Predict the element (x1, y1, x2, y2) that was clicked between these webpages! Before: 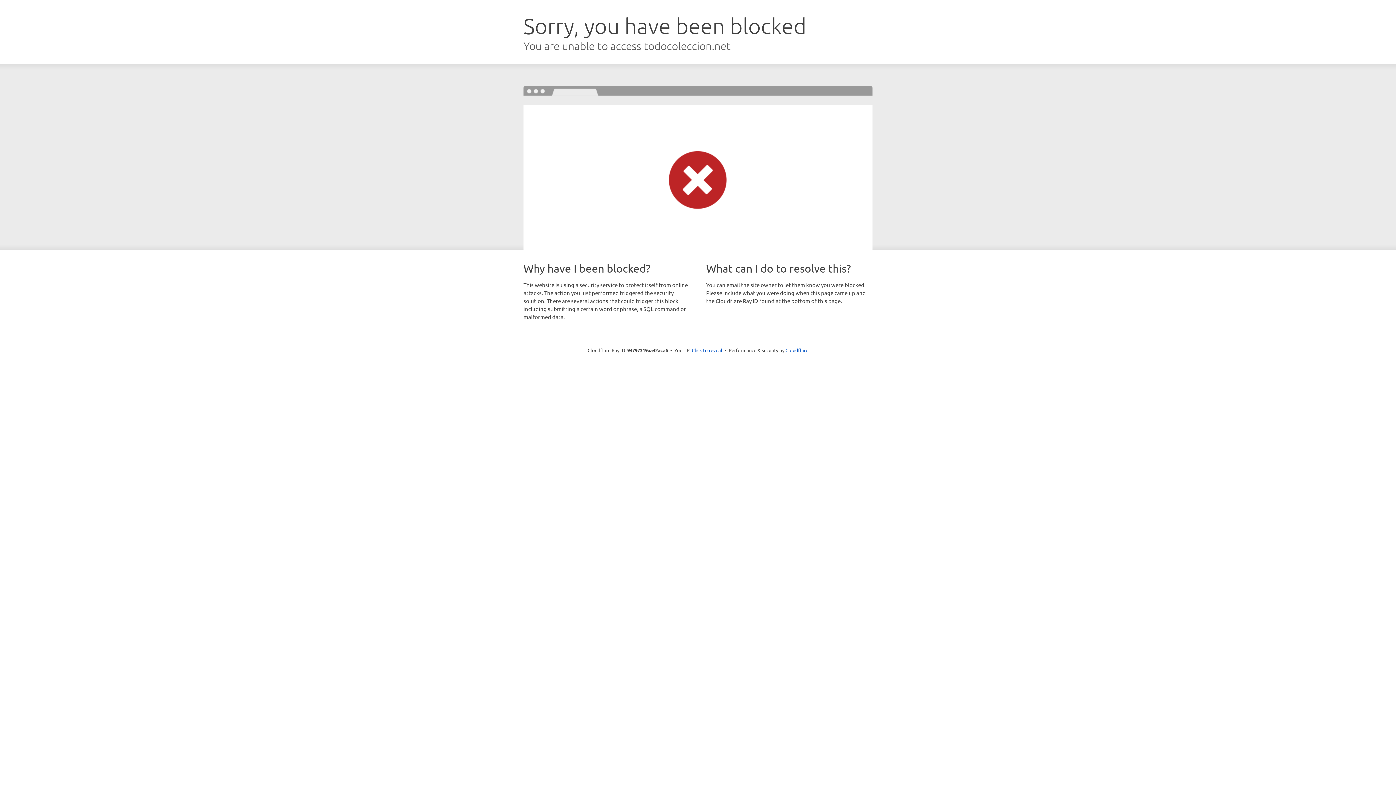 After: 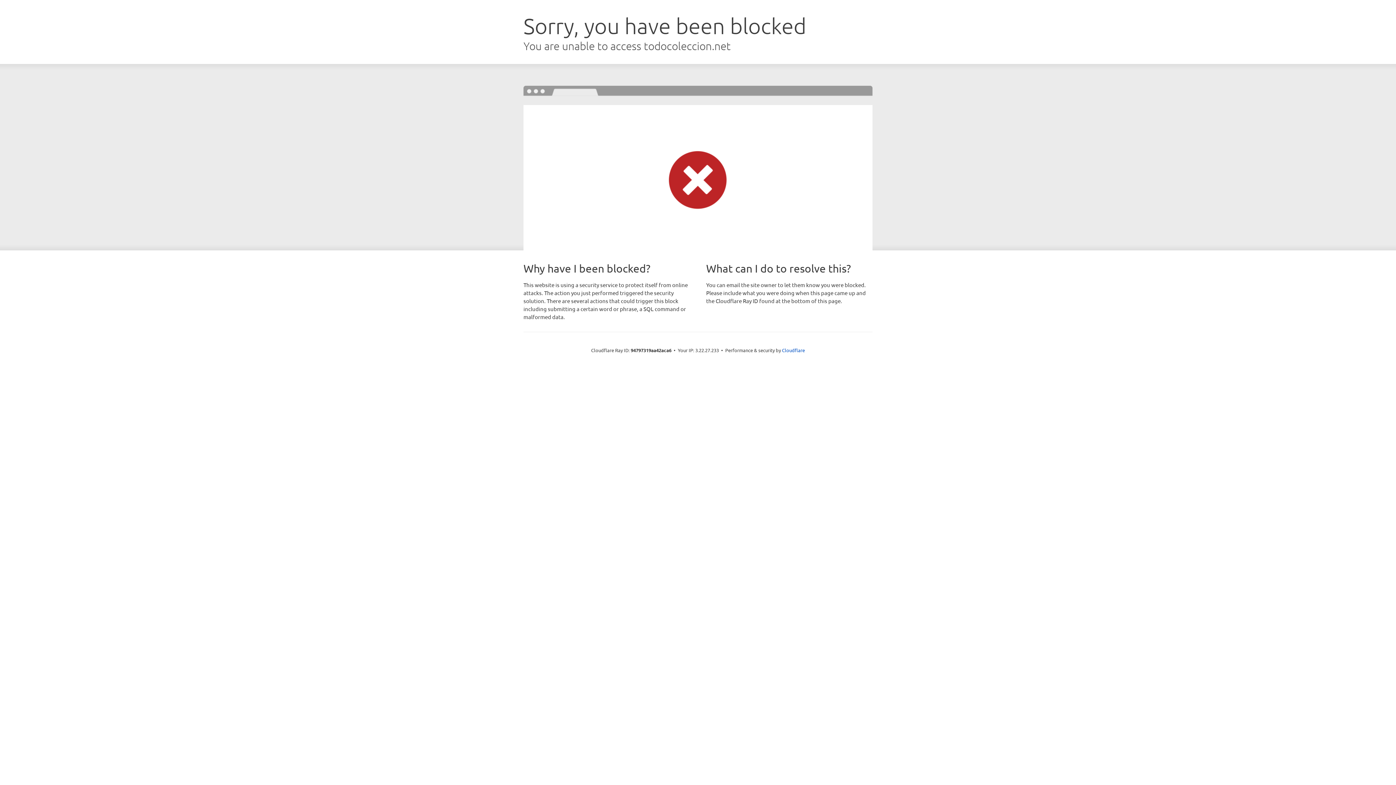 Action: bbox: (692, 346, 722, 353) label: Click to reveal